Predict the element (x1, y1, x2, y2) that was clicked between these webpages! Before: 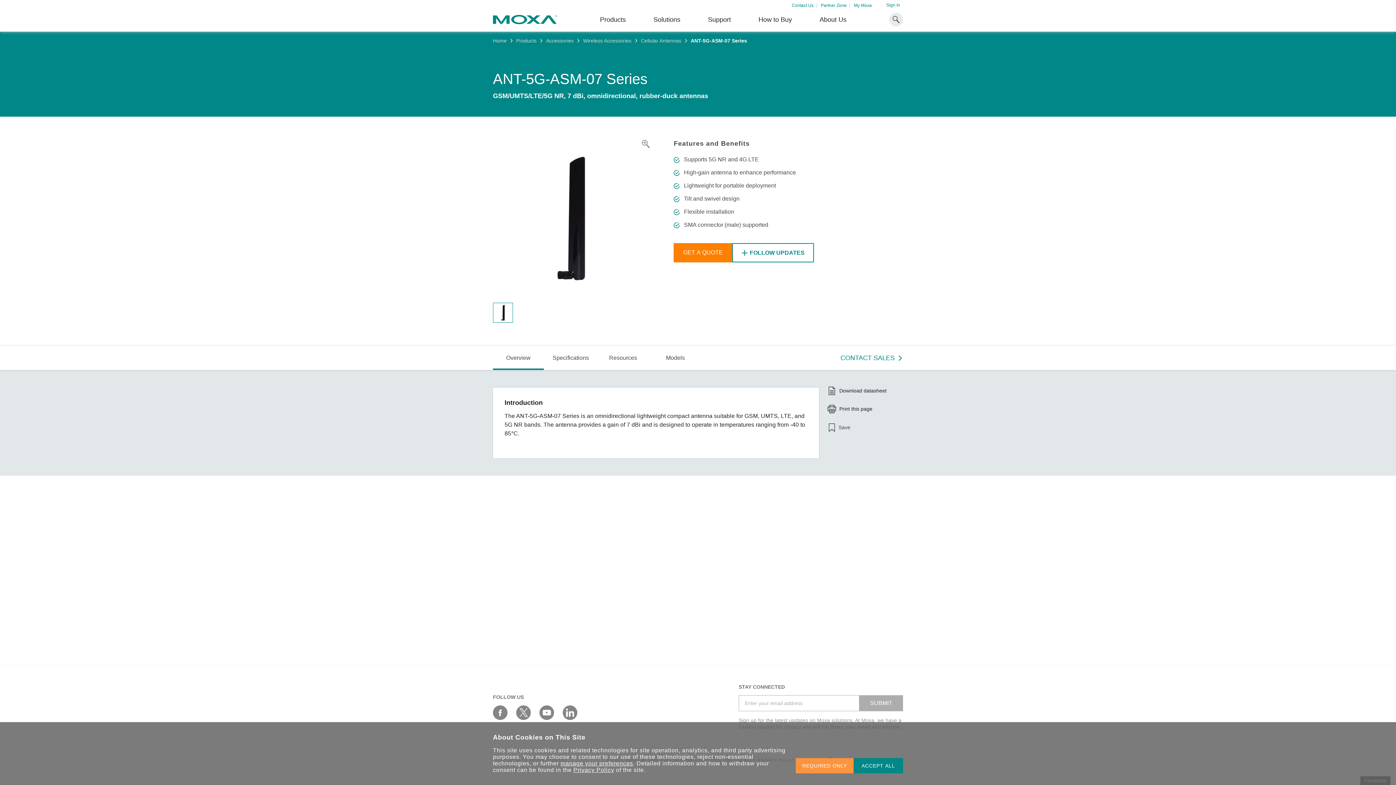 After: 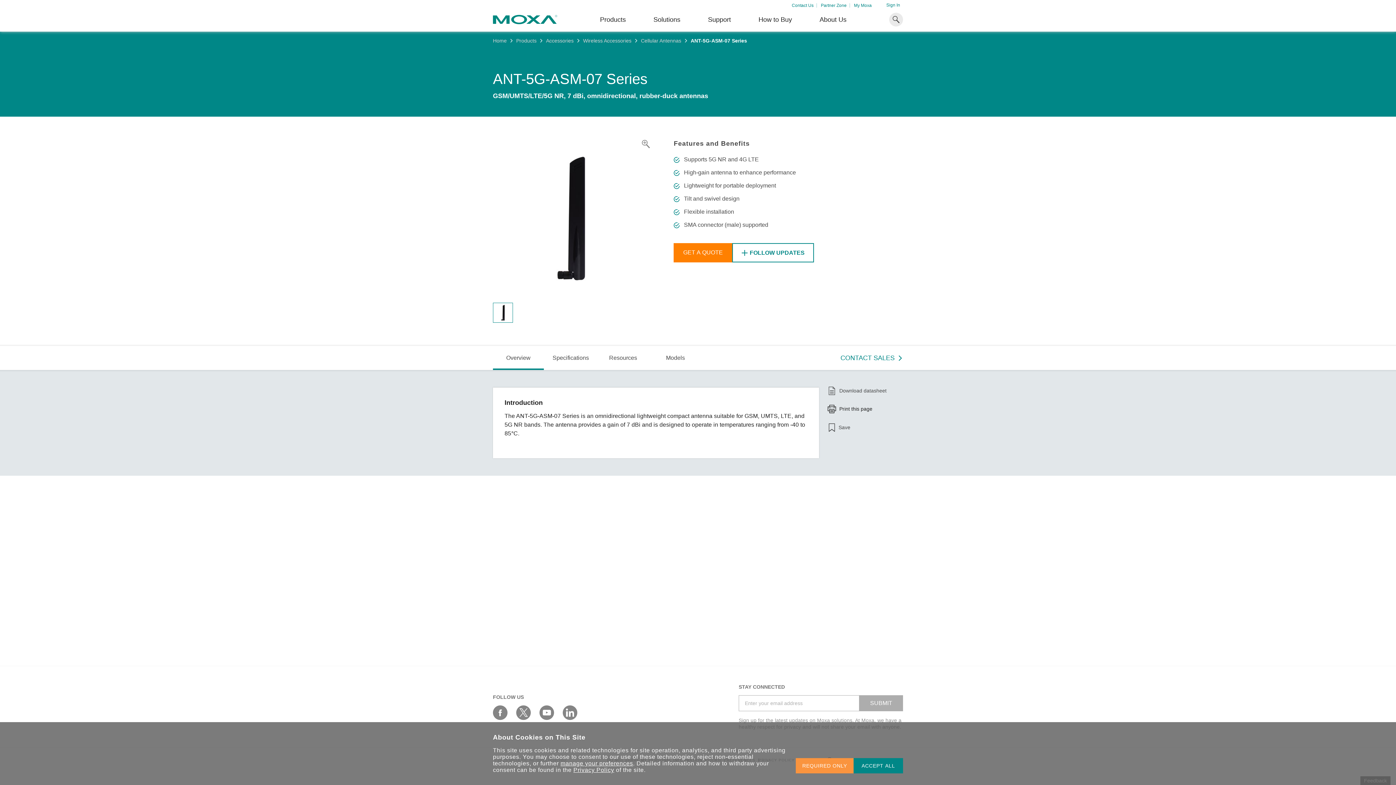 Action: bbox: (827, 387, 886, 394) label: Download datasheet